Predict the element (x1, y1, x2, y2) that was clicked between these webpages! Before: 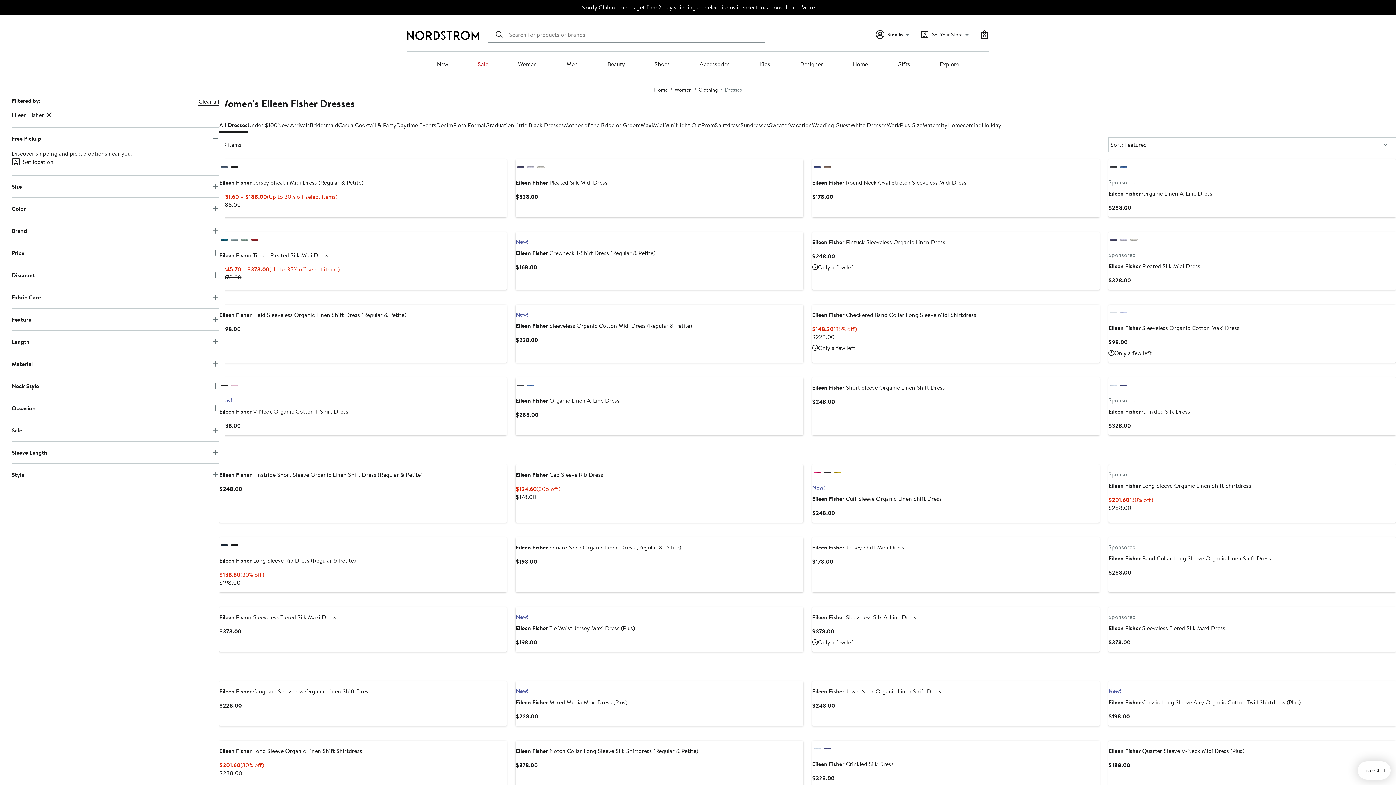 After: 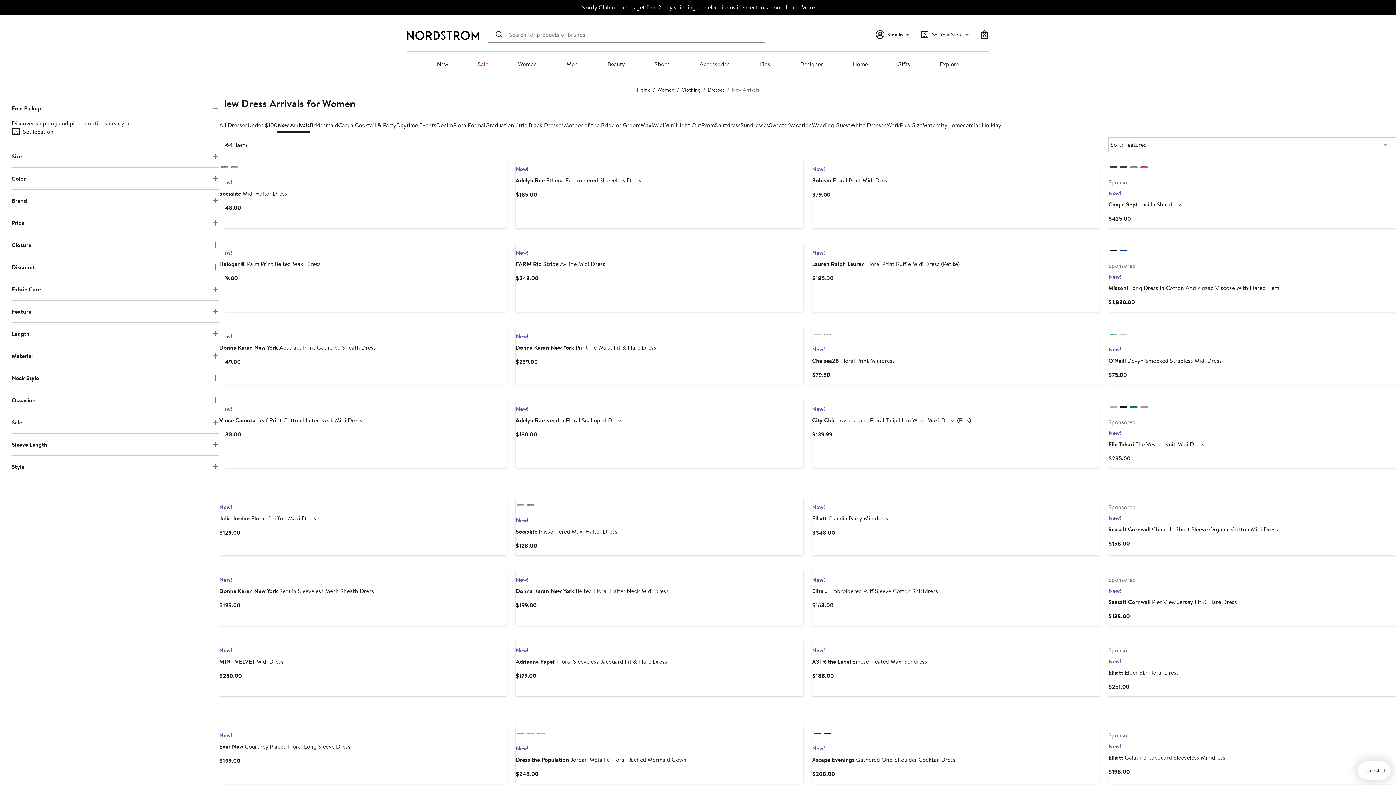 Action: bbox: (277, 117, 309, 132) label: New Arrivals